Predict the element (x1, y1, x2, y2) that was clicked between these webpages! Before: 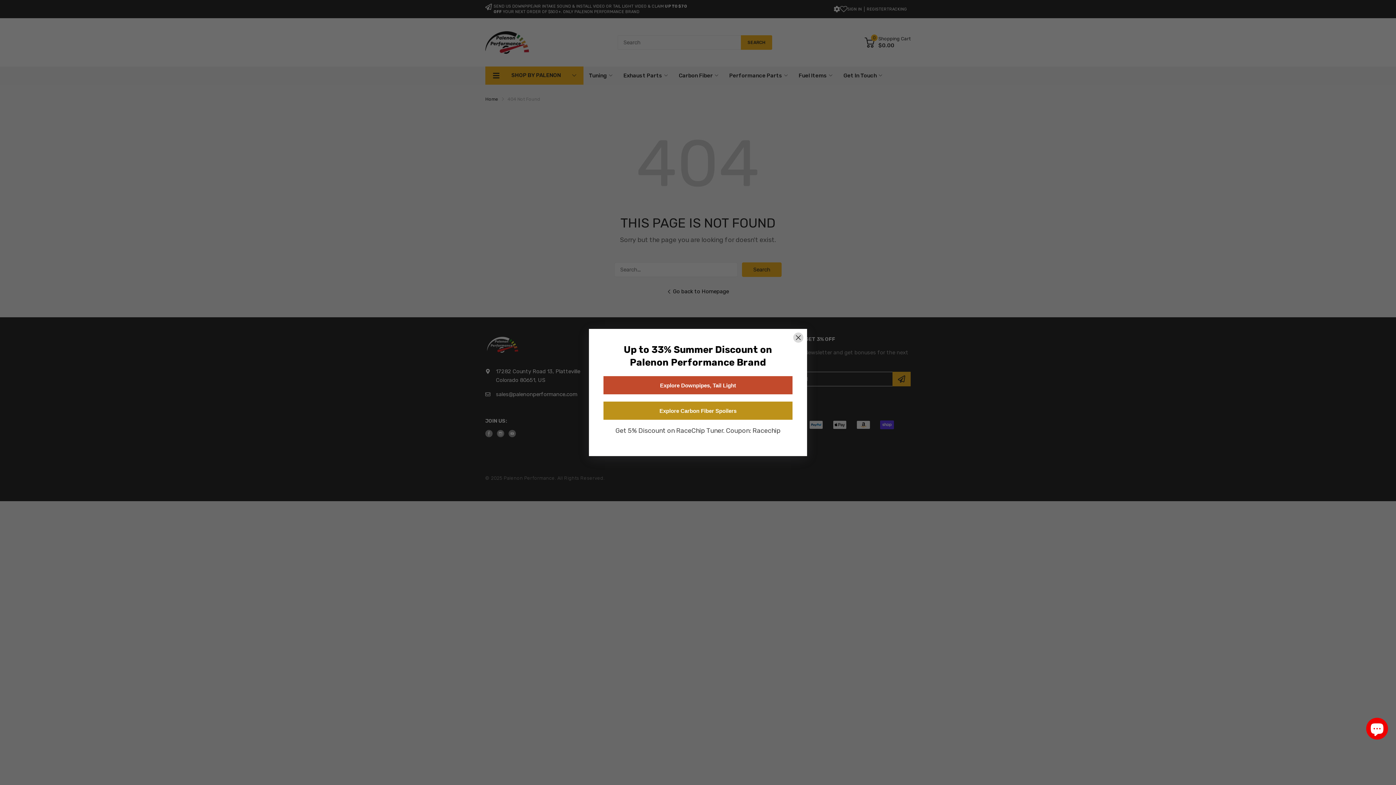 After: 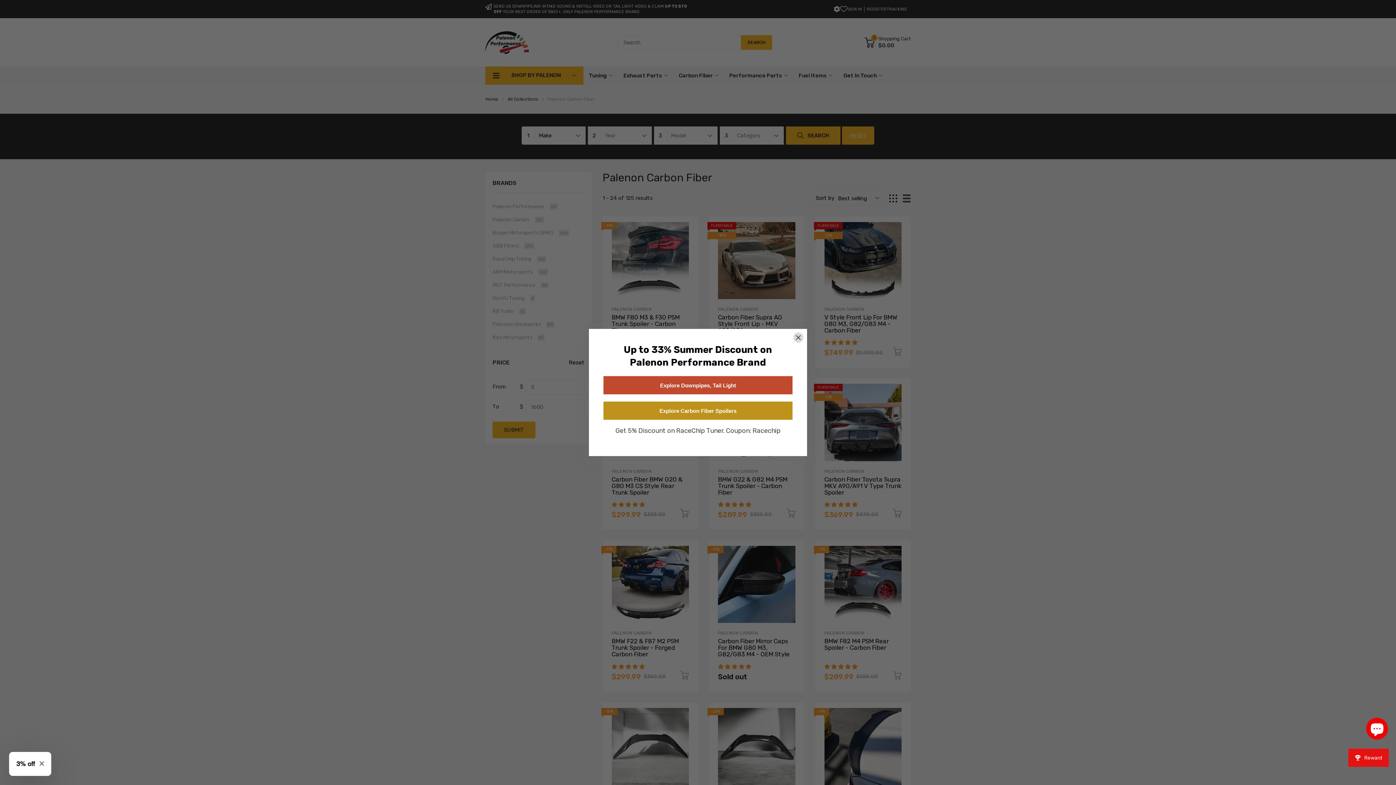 Action: label: Explore Carbon Fiber Spoilers bbox: (603, 401, 792, 420)